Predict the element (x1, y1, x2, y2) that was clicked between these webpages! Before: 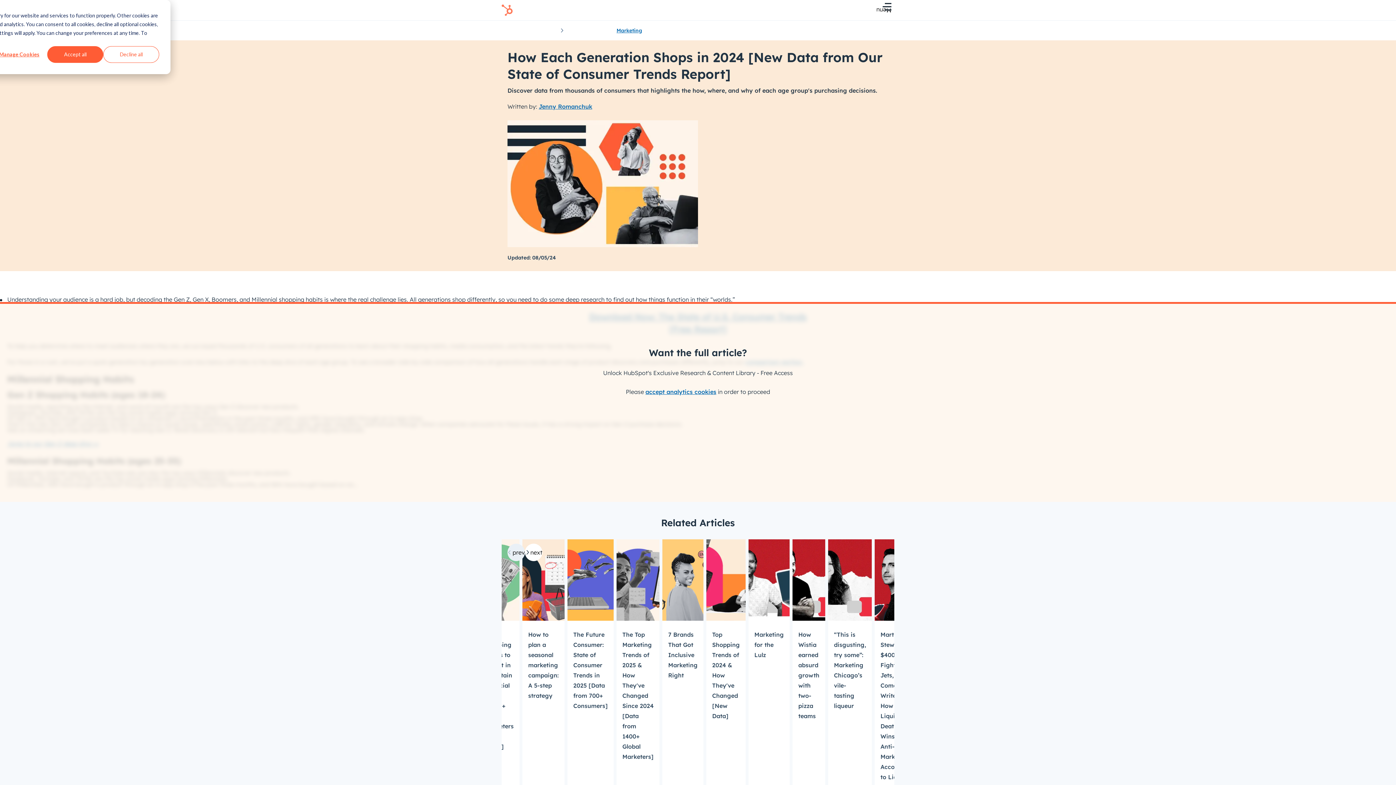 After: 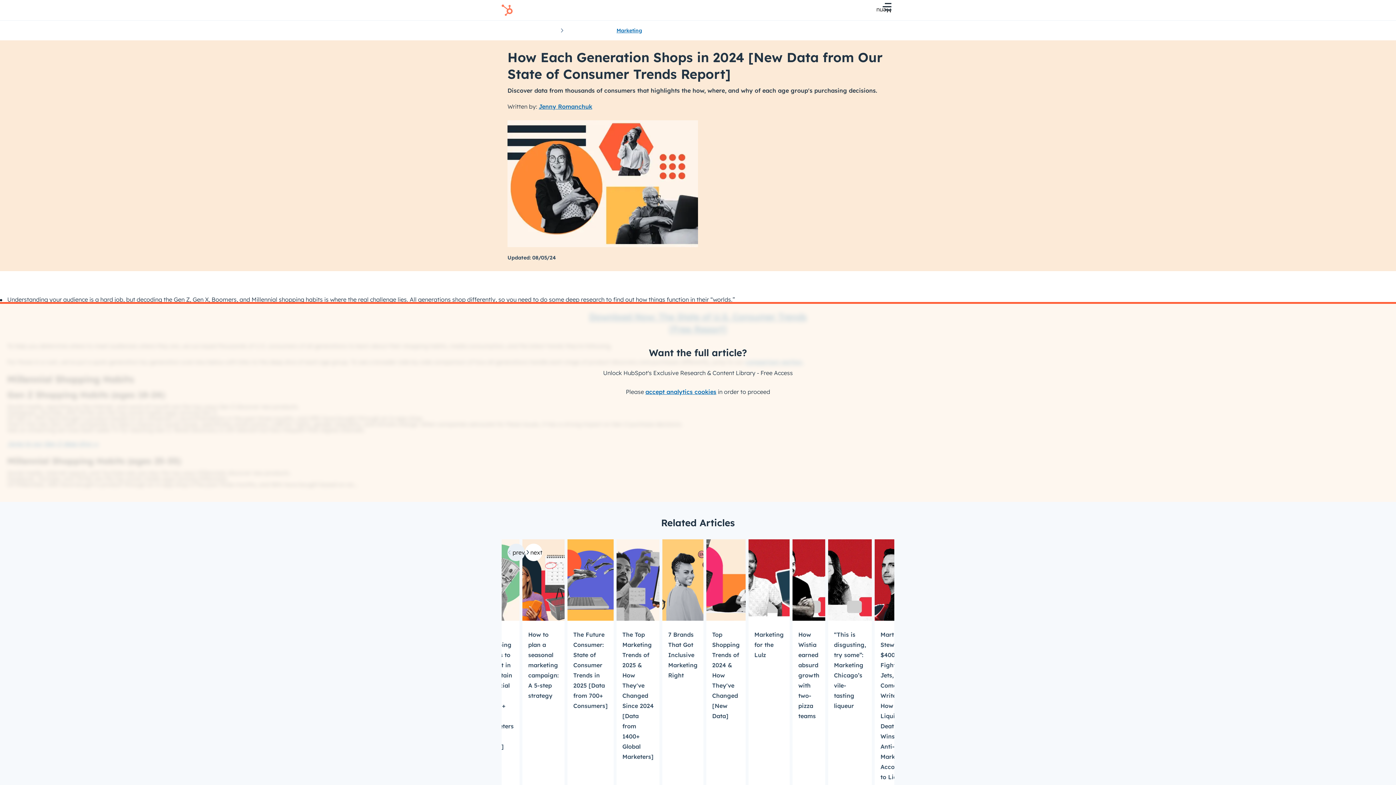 Action: bbox: (103, 46, 159, 62) label: Decline all